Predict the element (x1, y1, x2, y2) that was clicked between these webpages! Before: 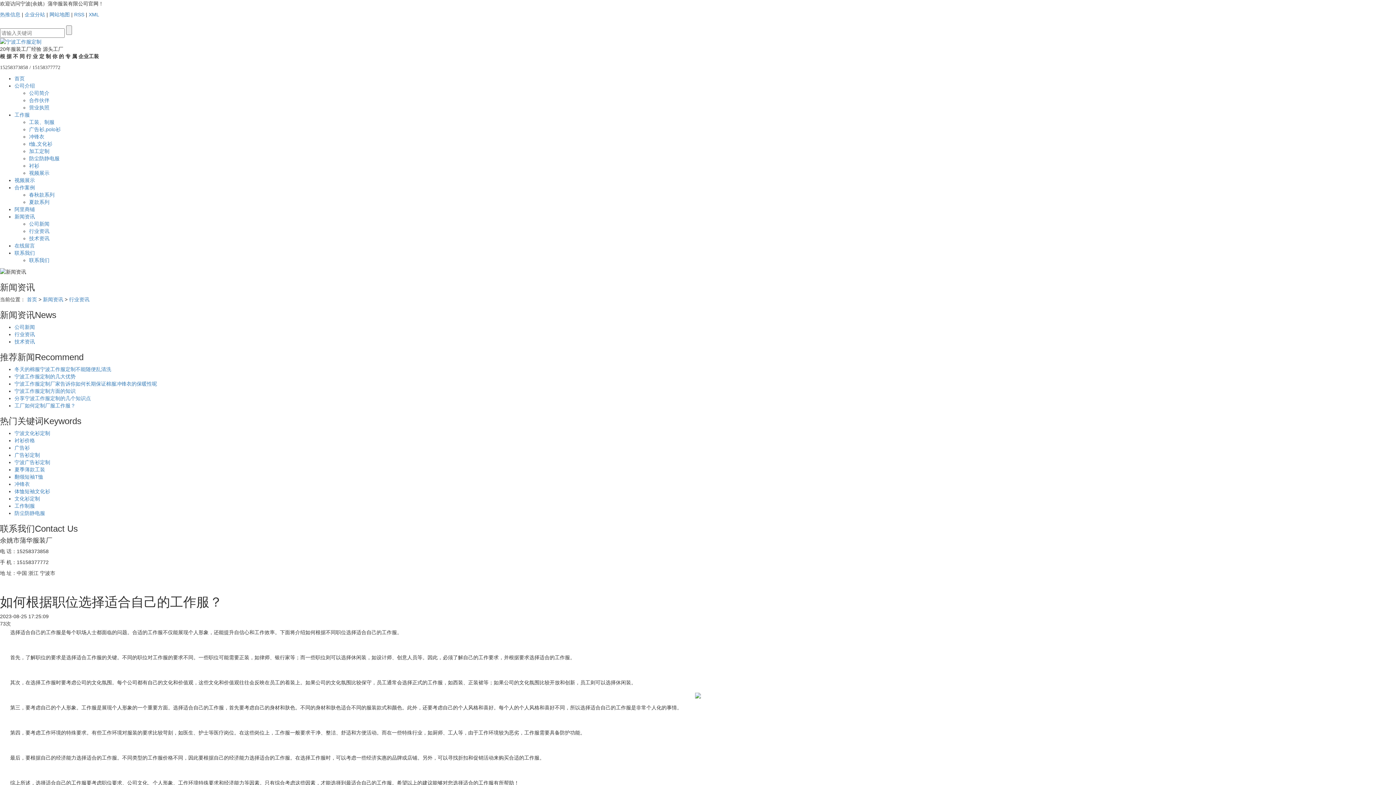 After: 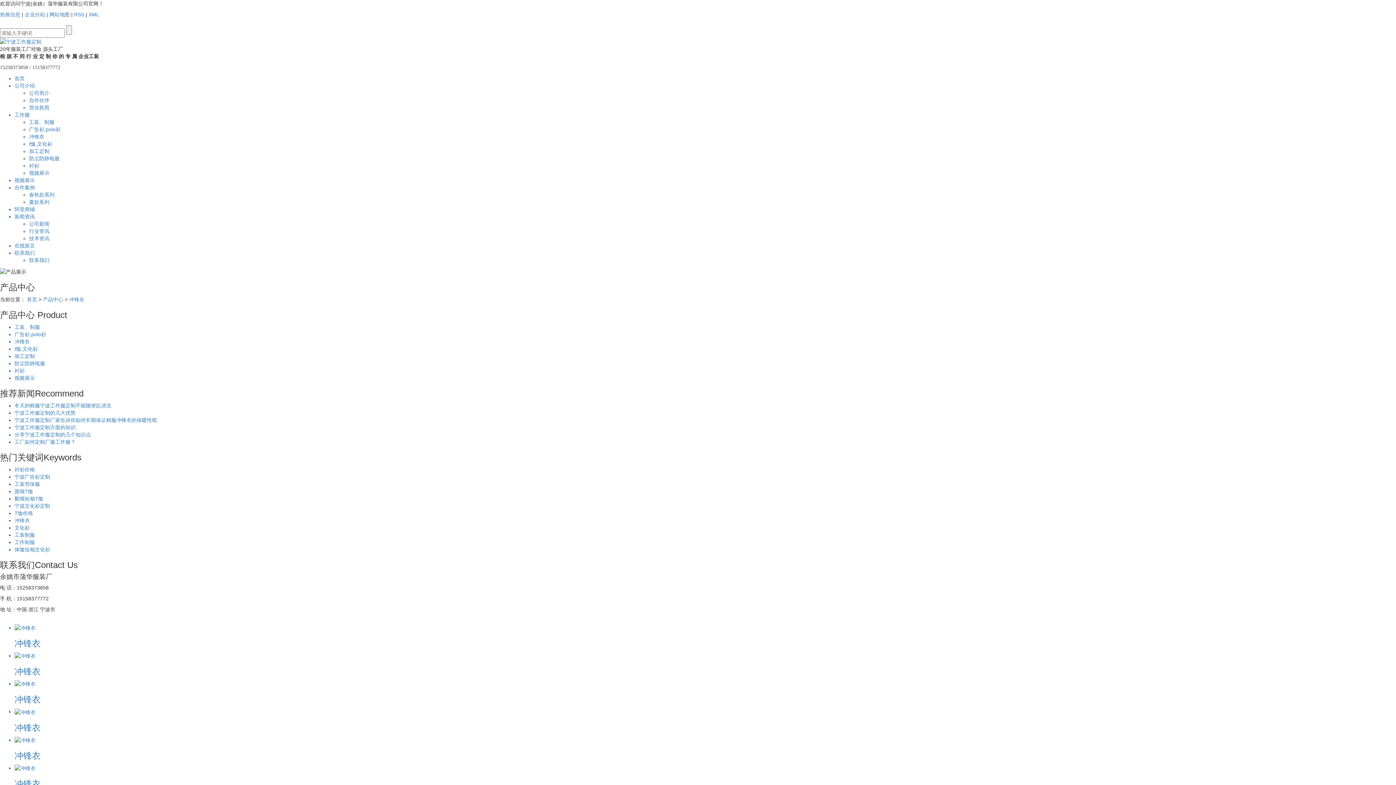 Action: bbox: (29, 133, 44, 139) label: 冲锋衣